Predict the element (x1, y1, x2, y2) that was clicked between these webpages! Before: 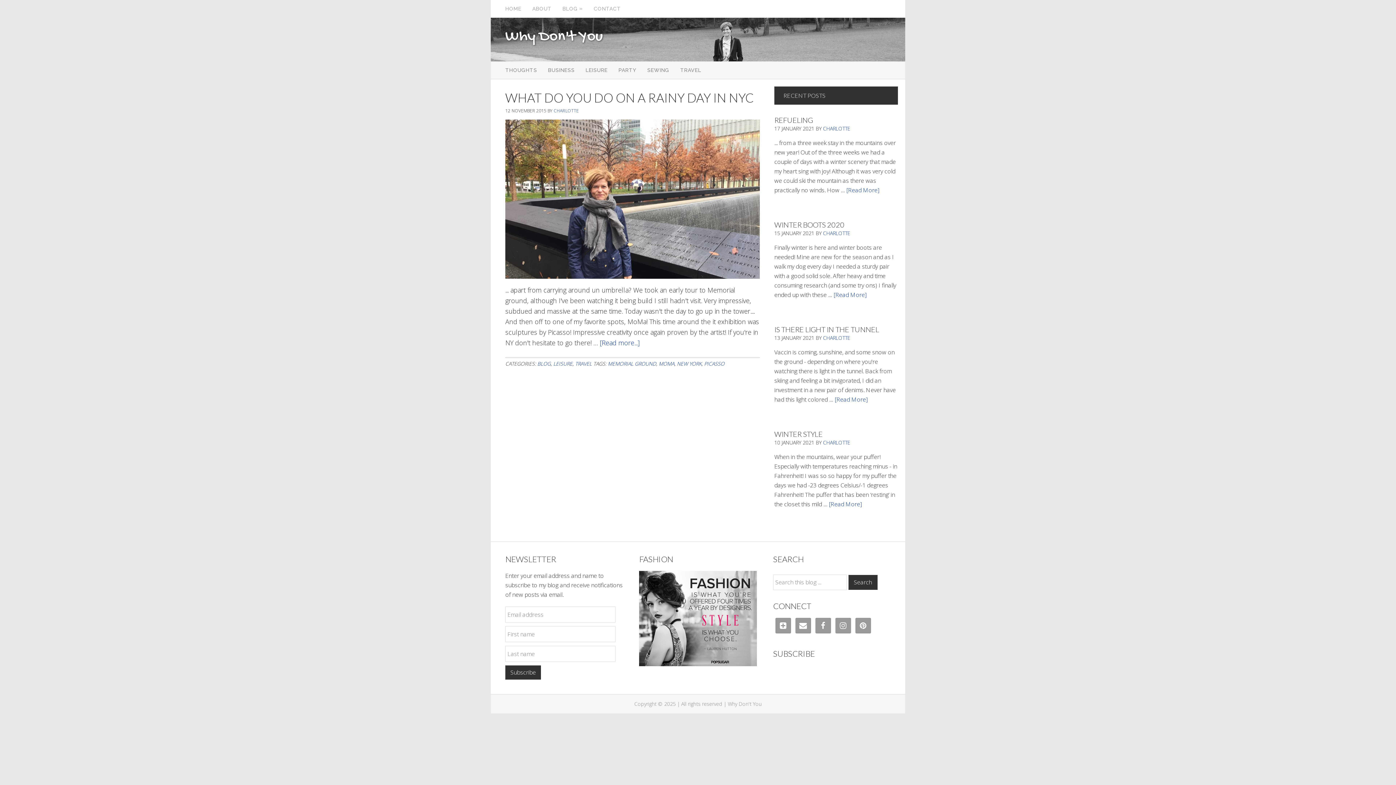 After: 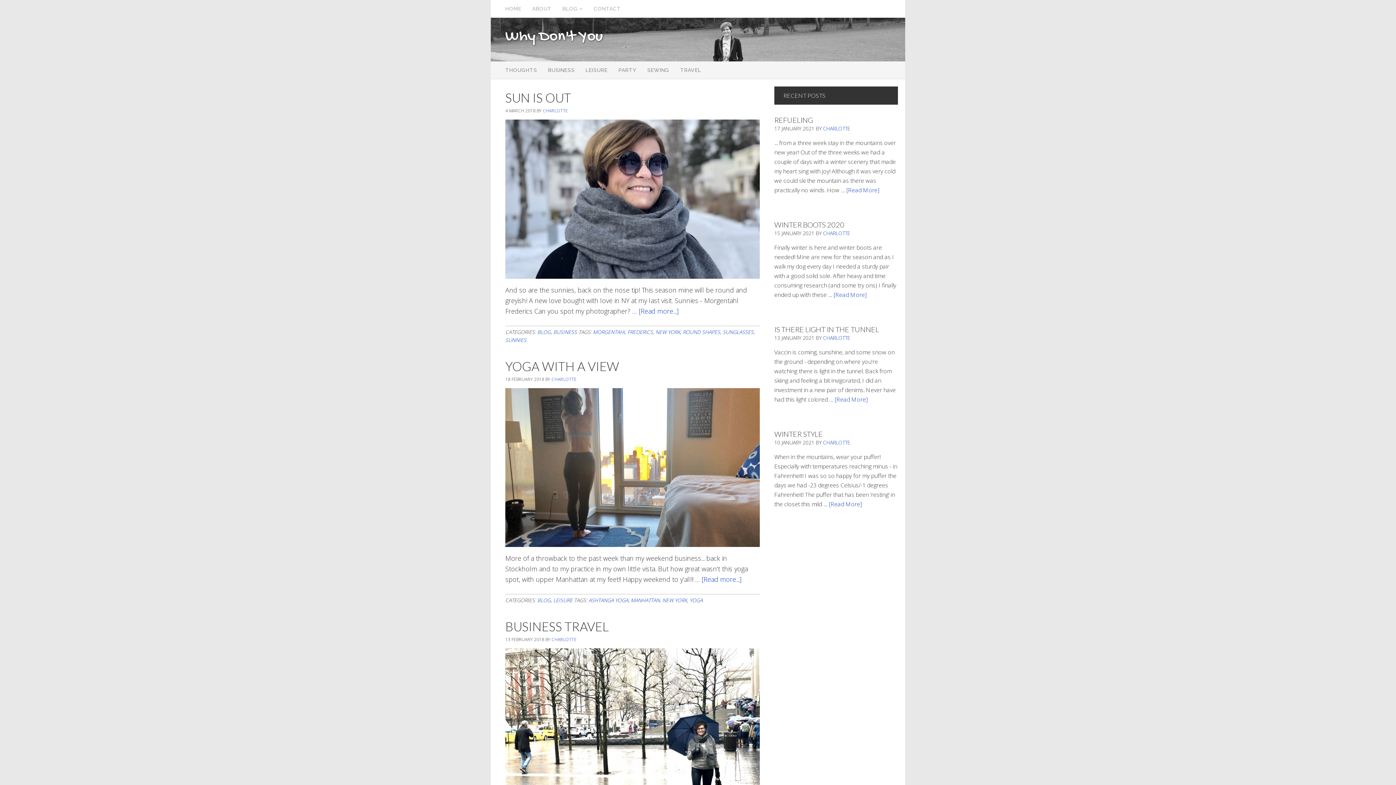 Action: label: NEW YORK bbox: (677, 360, 701, 367)